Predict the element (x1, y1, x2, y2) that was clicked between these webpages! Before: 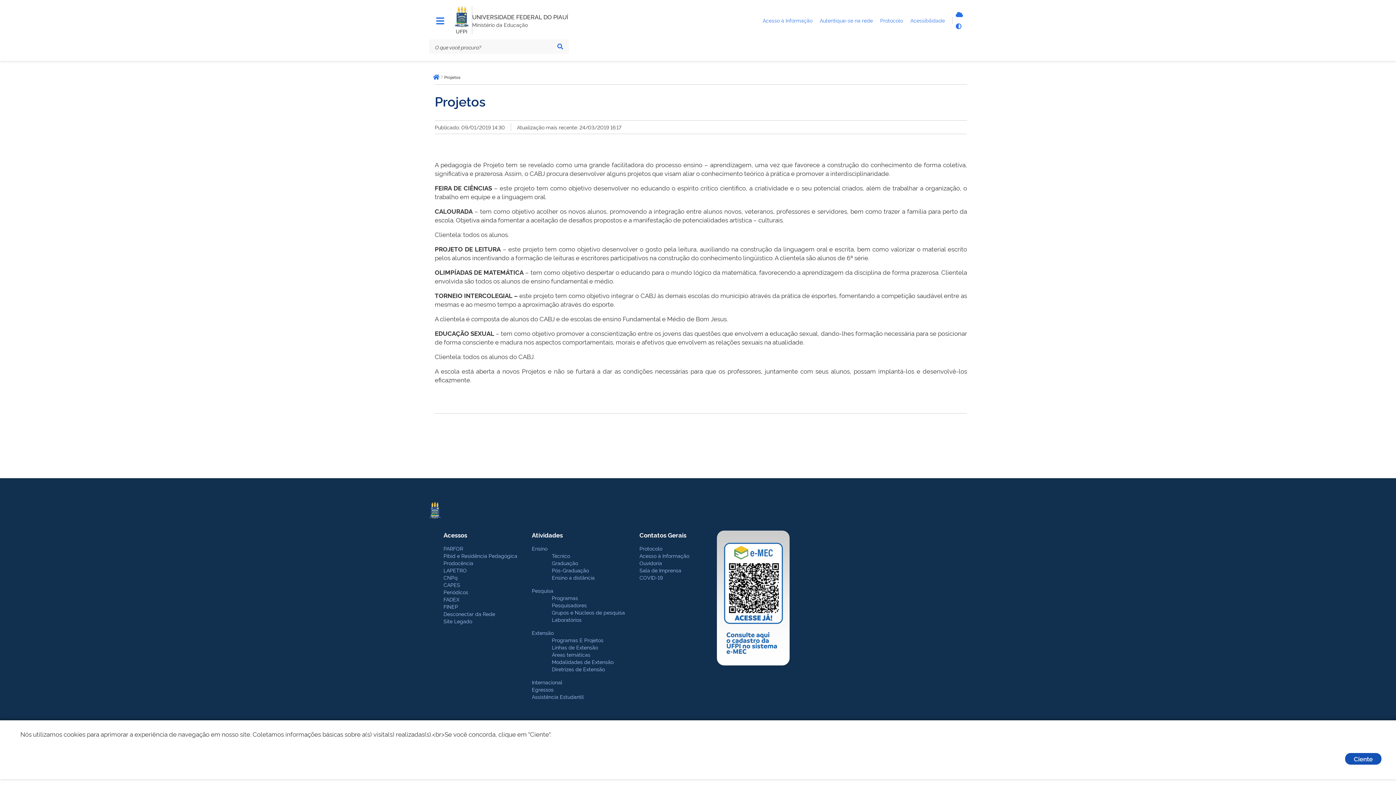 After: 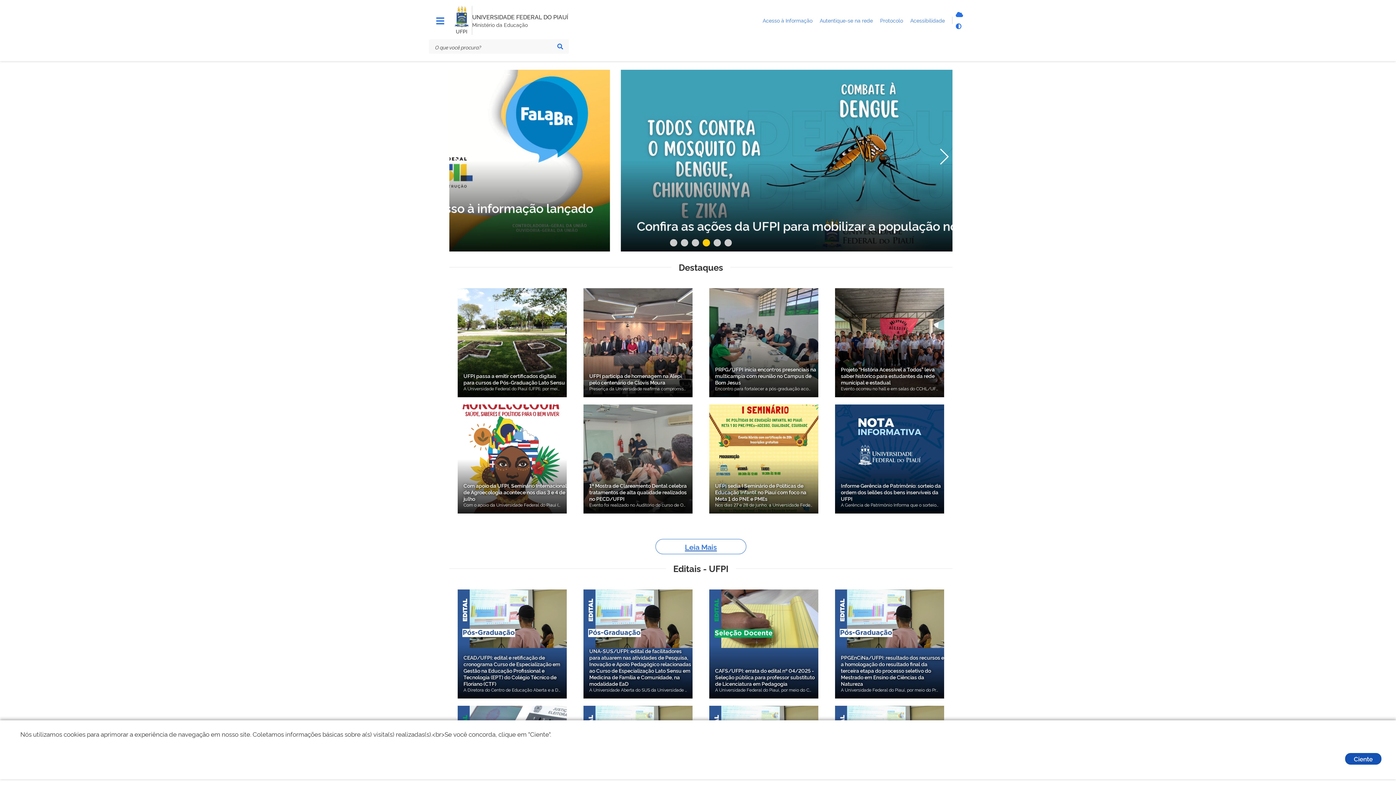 Action: label: Autentique-se na rede bbox: (952, 8, 964, 20)